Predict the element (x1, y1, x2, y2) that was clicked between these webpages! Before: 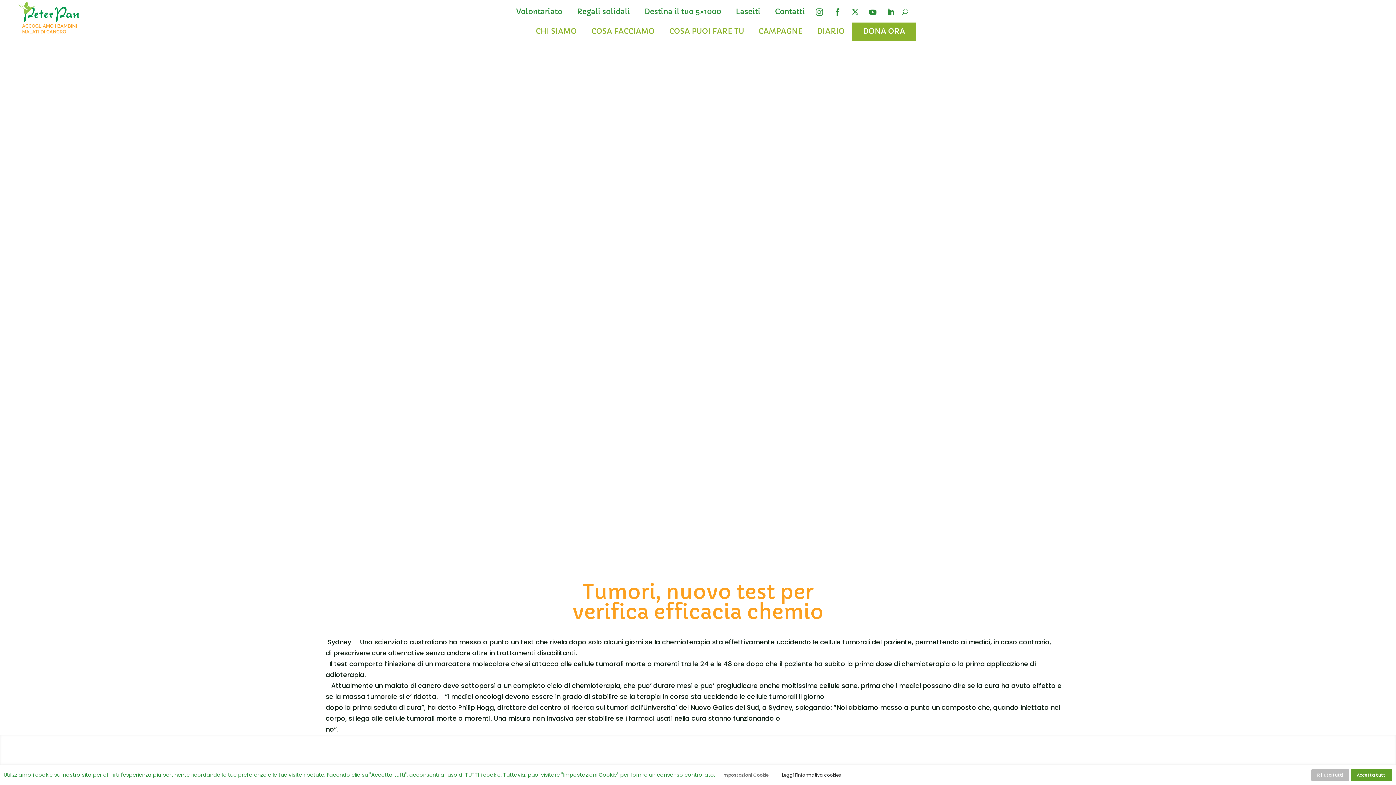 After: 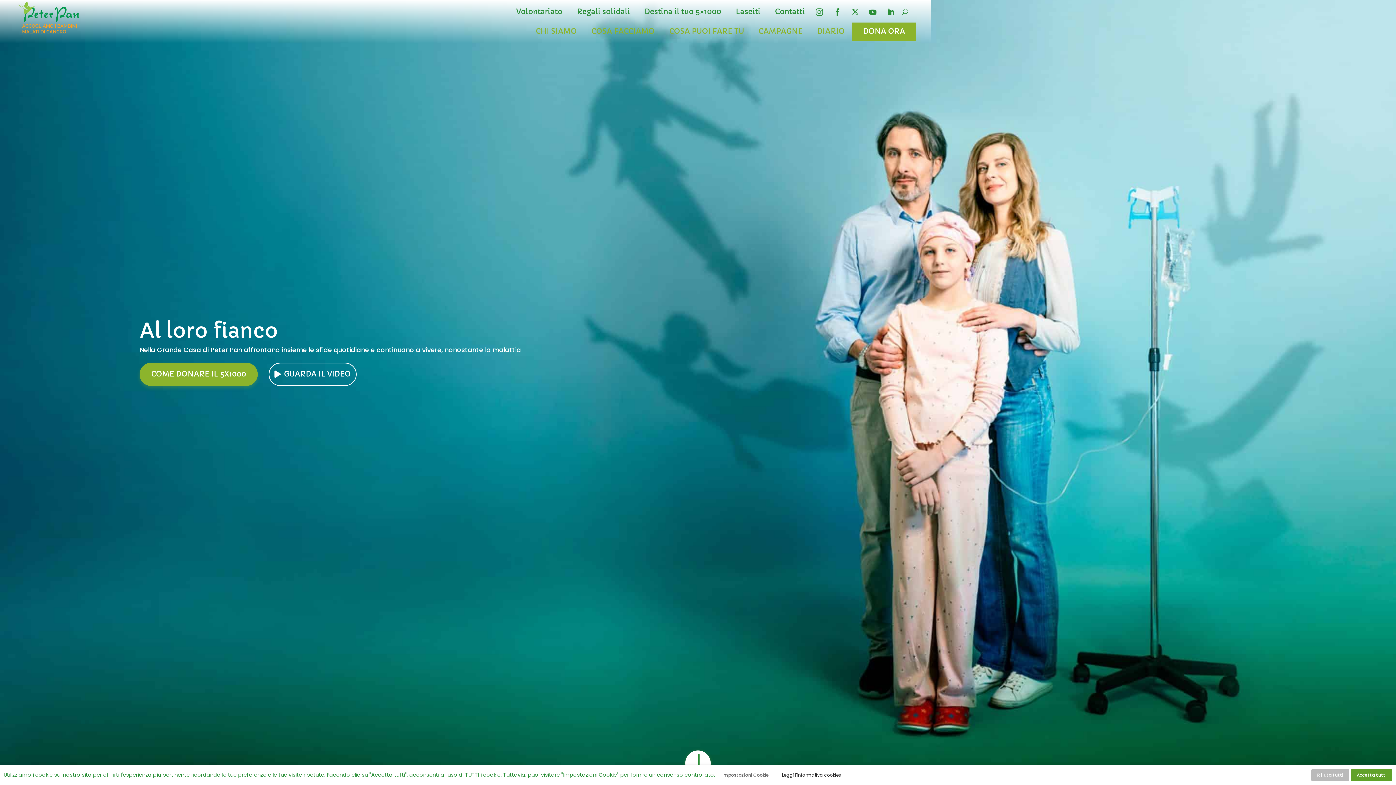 Action: label: Destina il tuo 5×1000 bbox: (637, 2, 728, 21)